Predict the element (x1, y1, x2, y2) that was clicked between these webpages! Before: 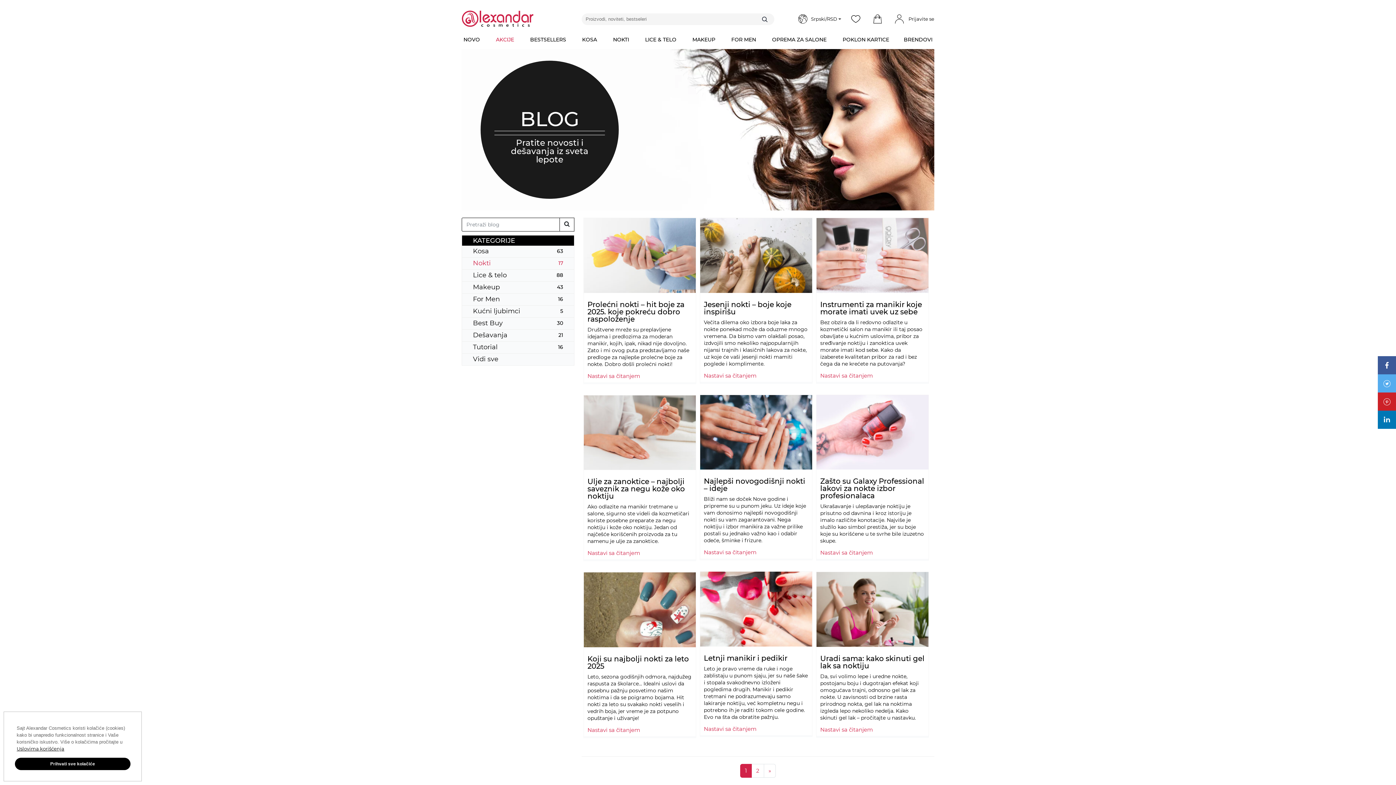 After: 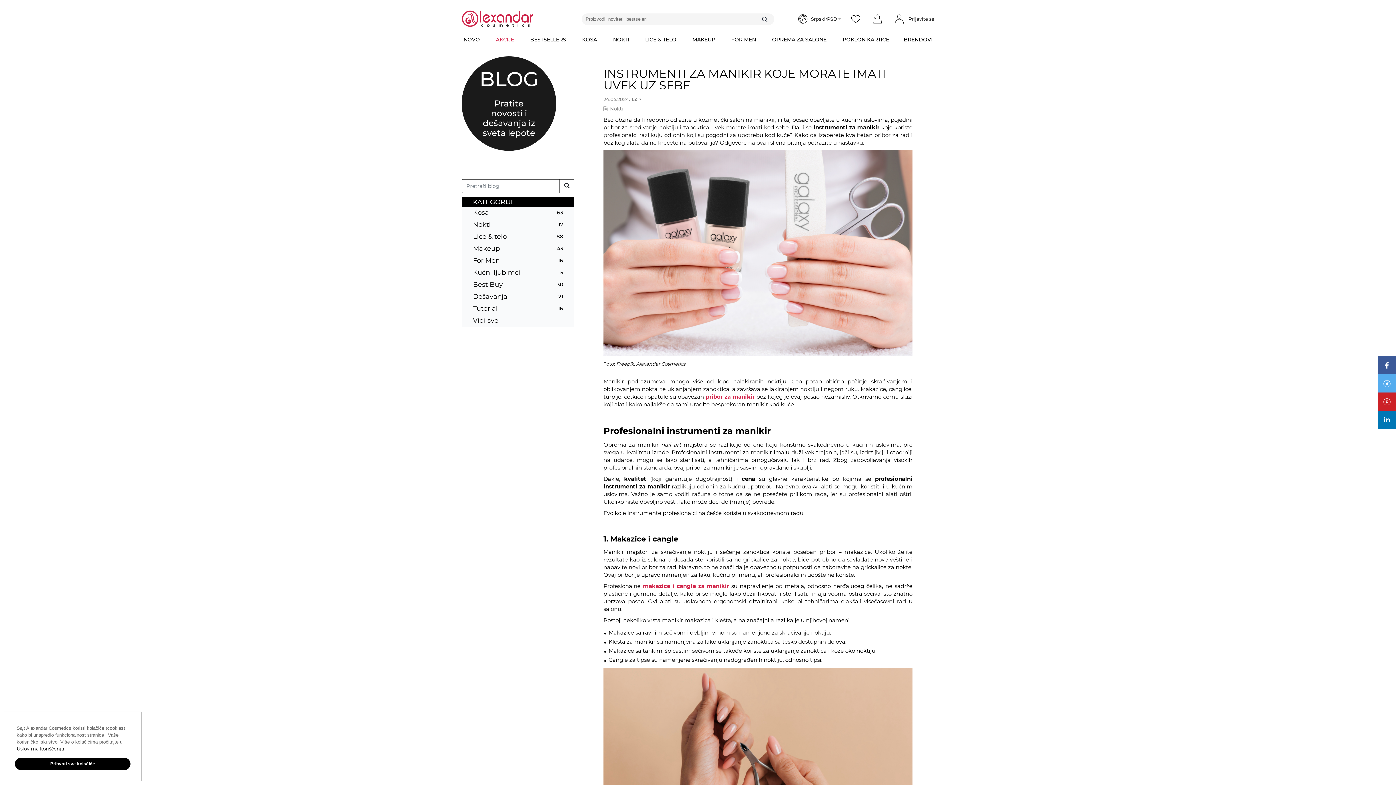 Action: bbox: (816, 287, 928, 294)